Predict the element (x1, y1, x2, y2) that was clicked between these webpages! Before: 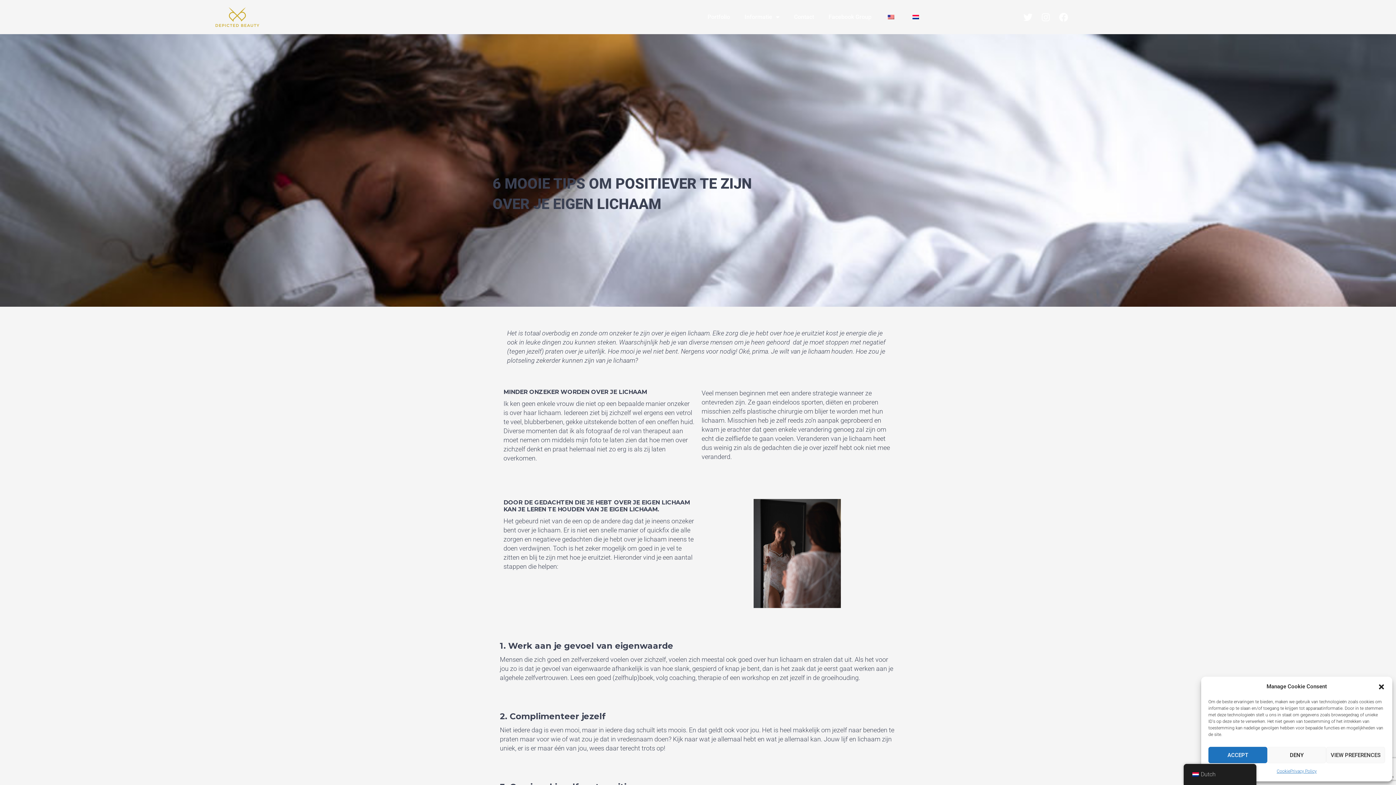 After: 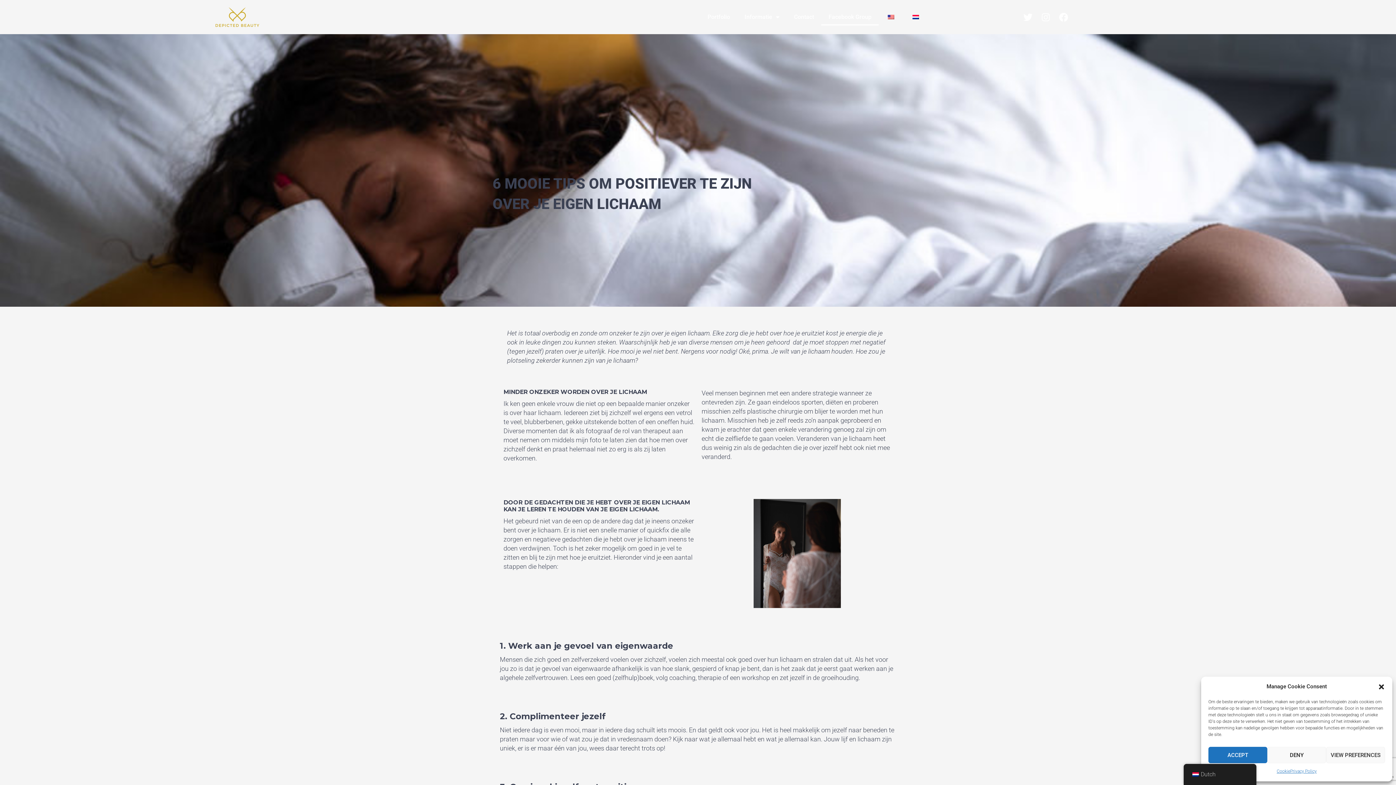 Action: label: Facebook Group bbox: (821, 8, 879, 25)